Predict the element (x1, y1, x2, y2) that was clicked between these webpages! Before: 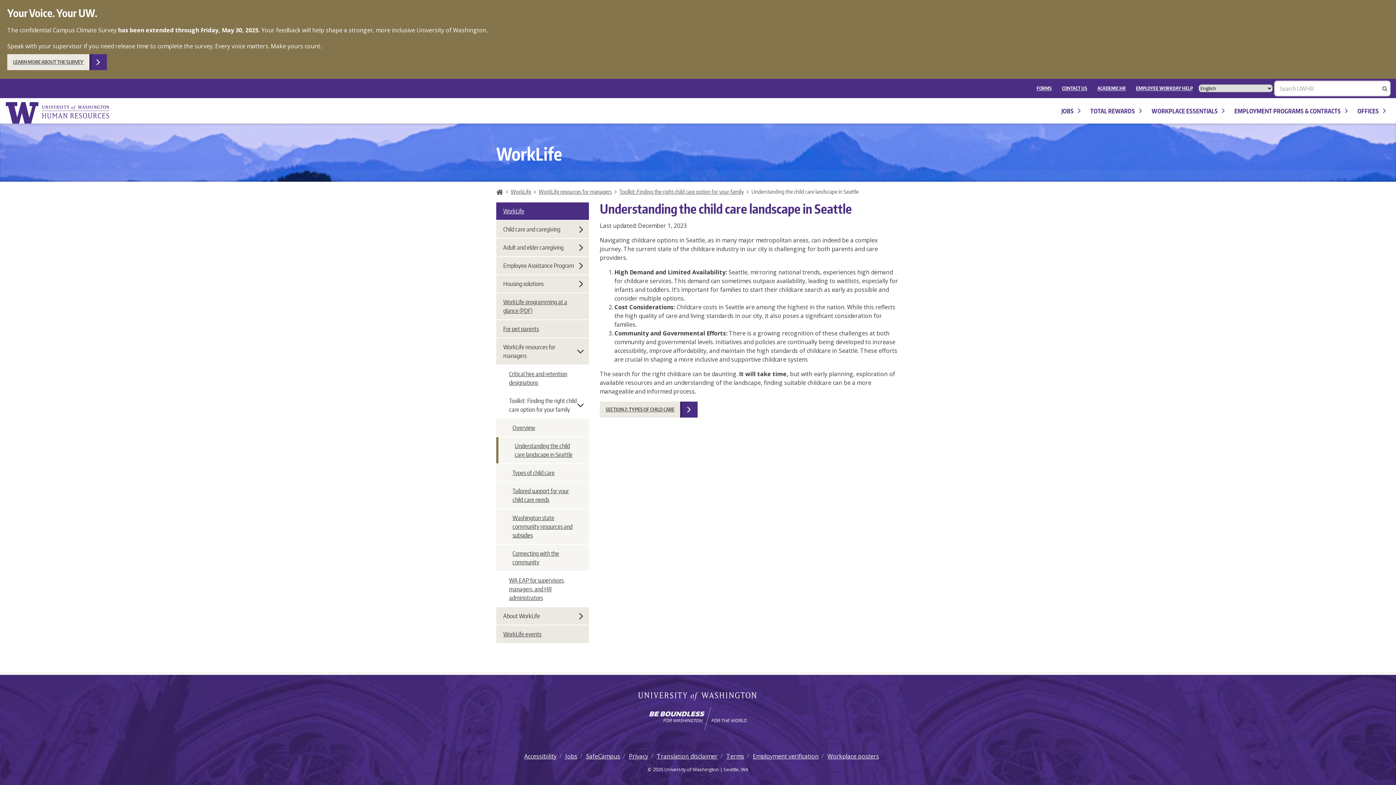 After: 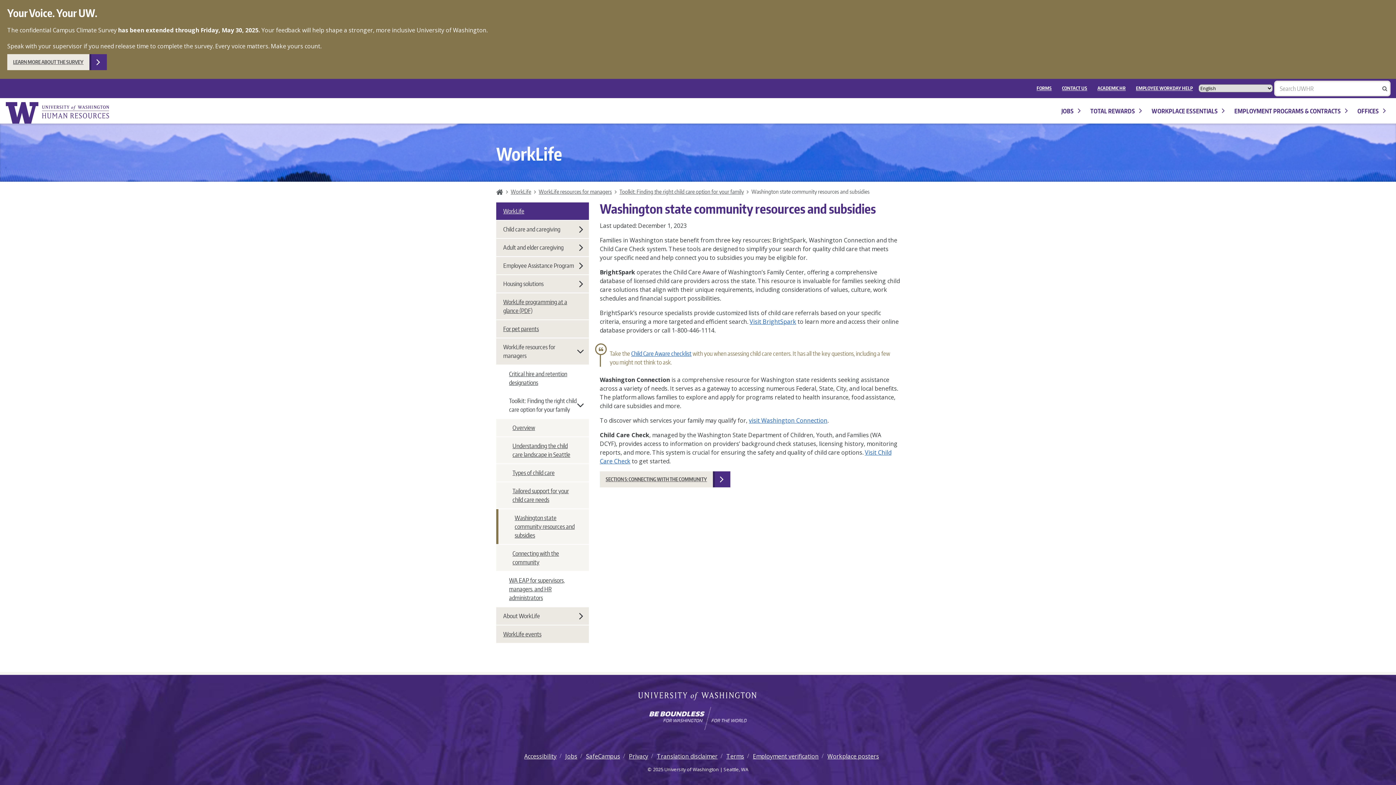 Action: label: Washington state community resources and subsidies bbox: (496, 509, 589, 544)